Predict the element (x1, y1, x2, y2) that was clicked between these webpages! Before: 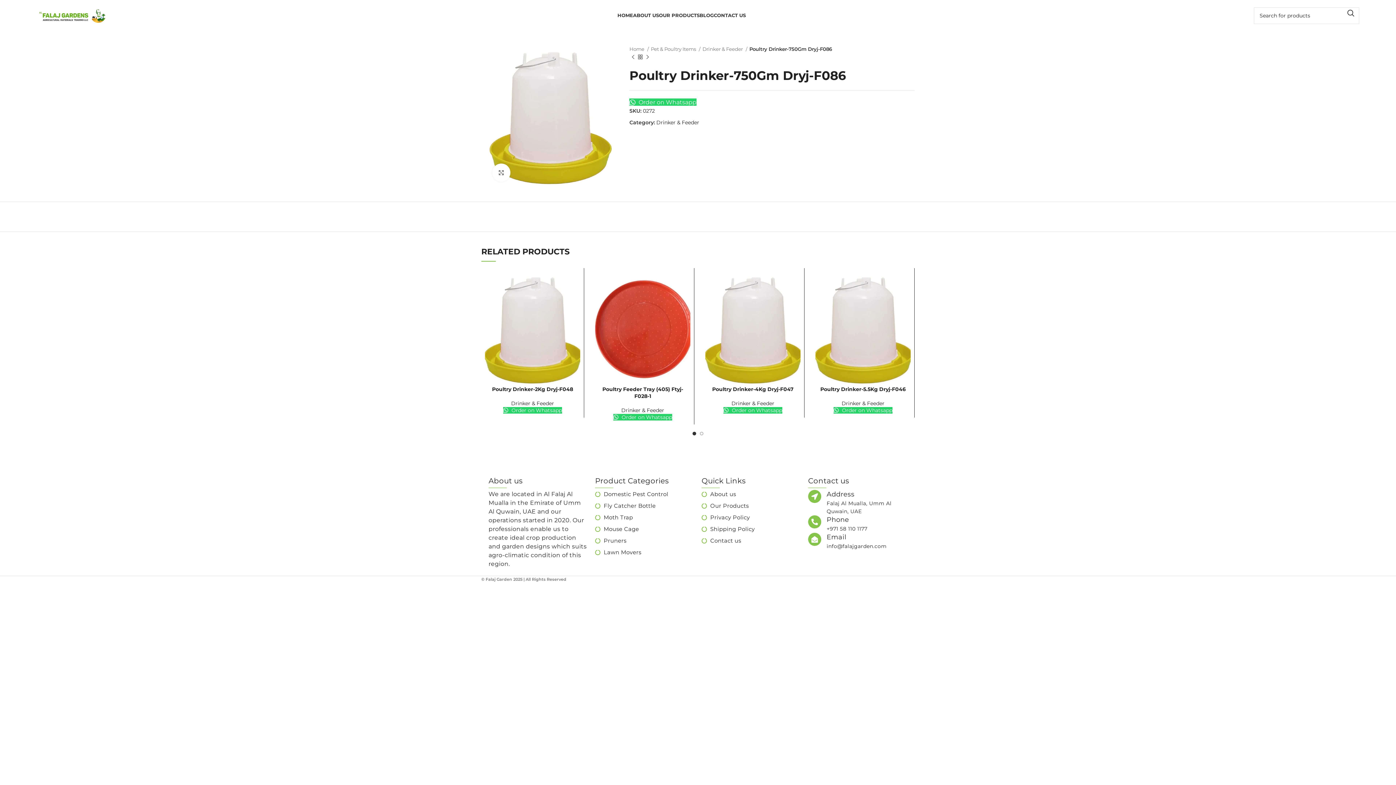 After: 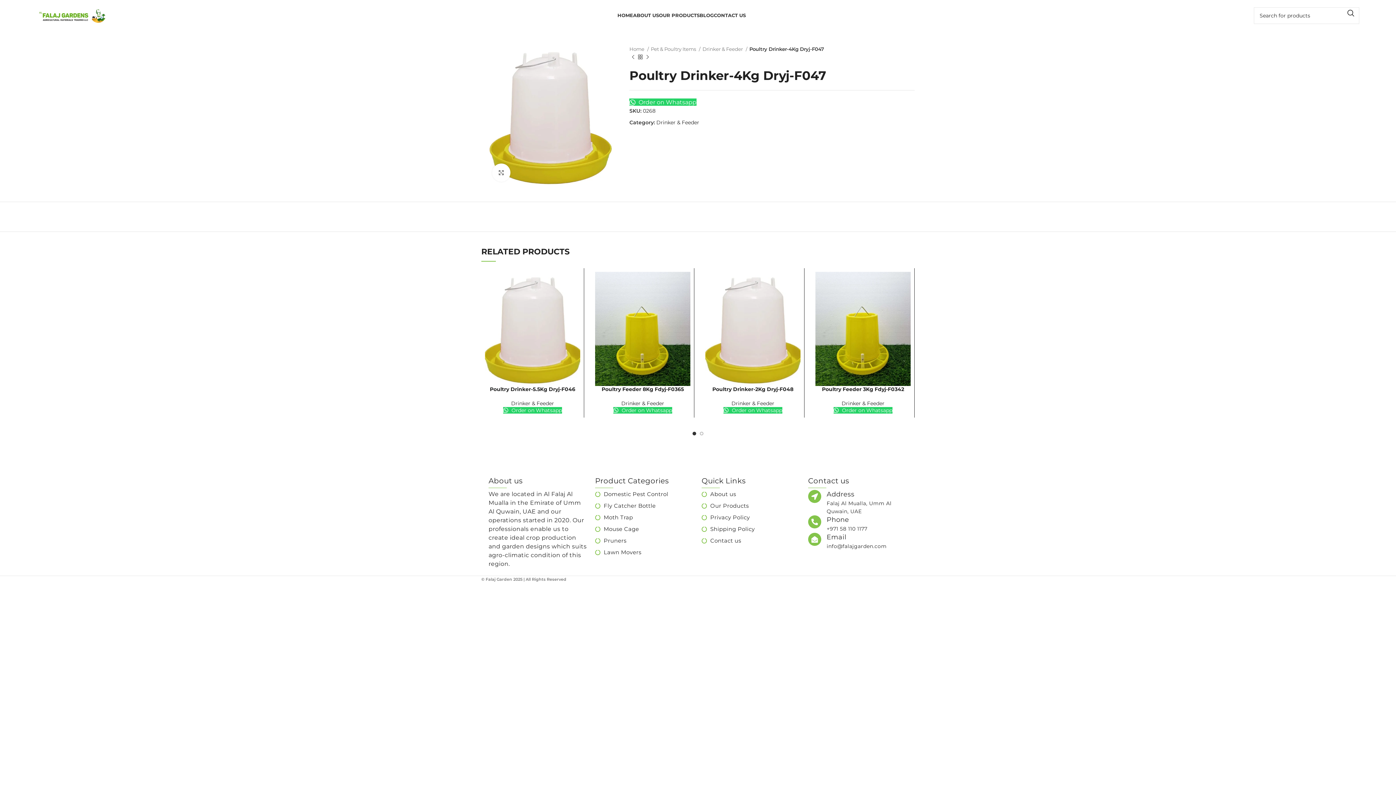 Action: bbox: (705, 271, 800, 386)